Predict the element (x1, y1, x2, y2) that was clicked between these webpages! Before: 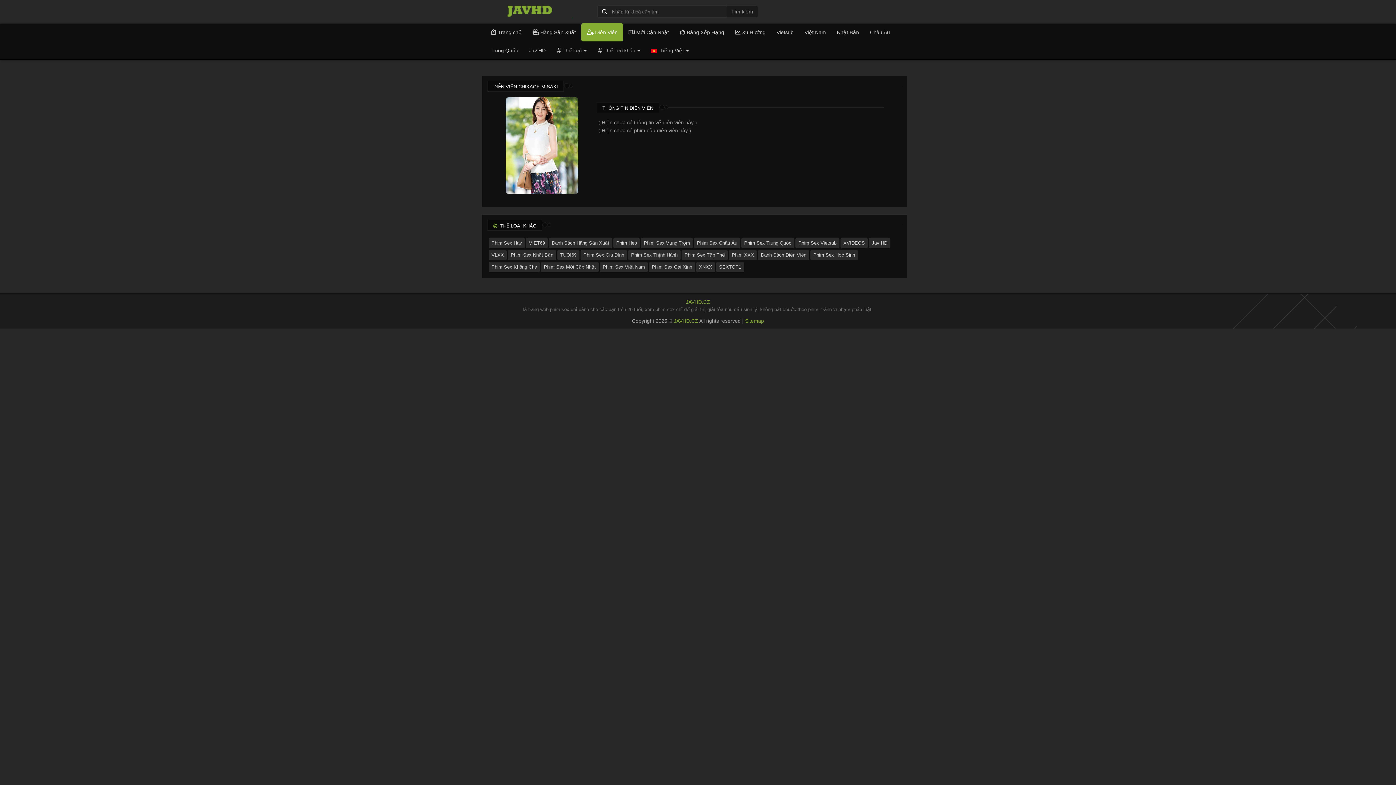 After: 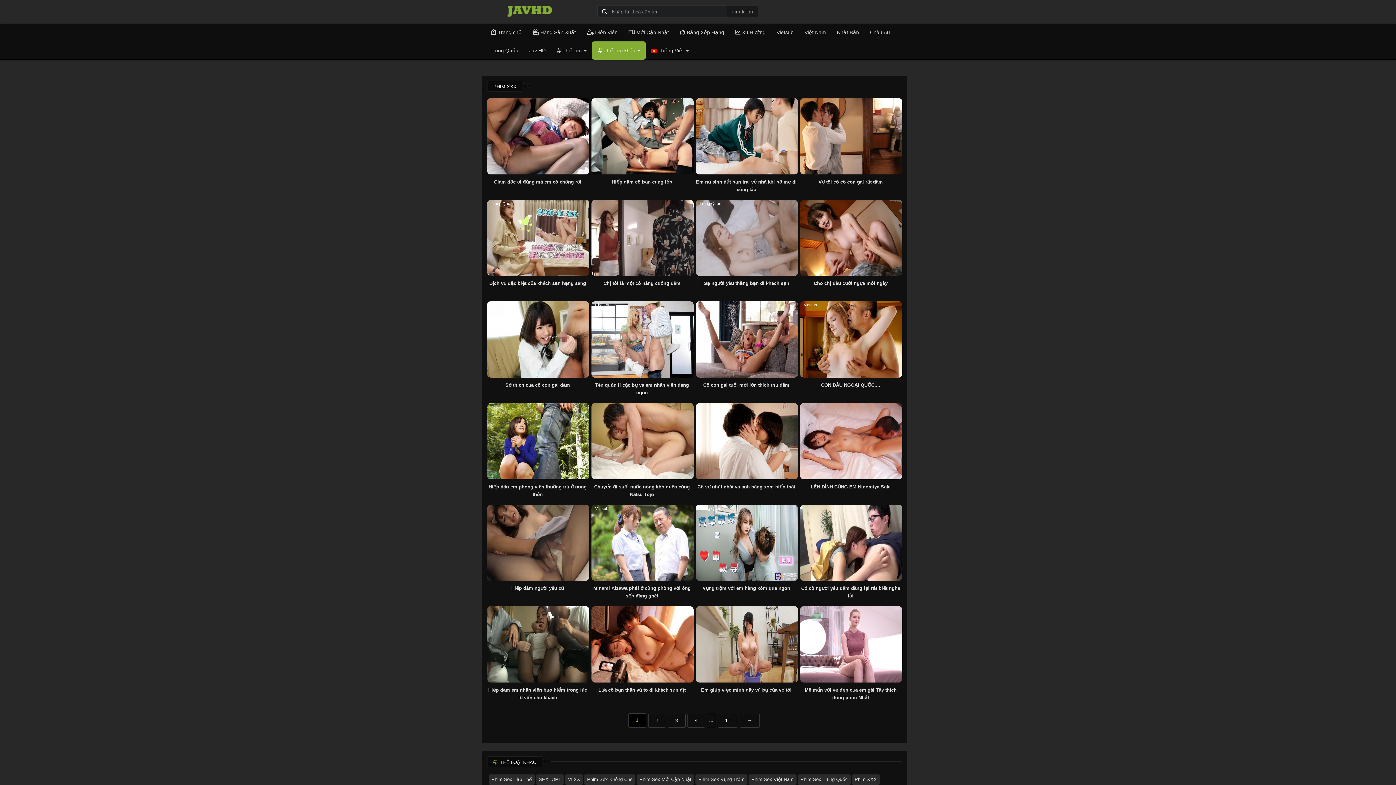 Action: bbox: (729, 250, 757, 260) label: Phim XXX